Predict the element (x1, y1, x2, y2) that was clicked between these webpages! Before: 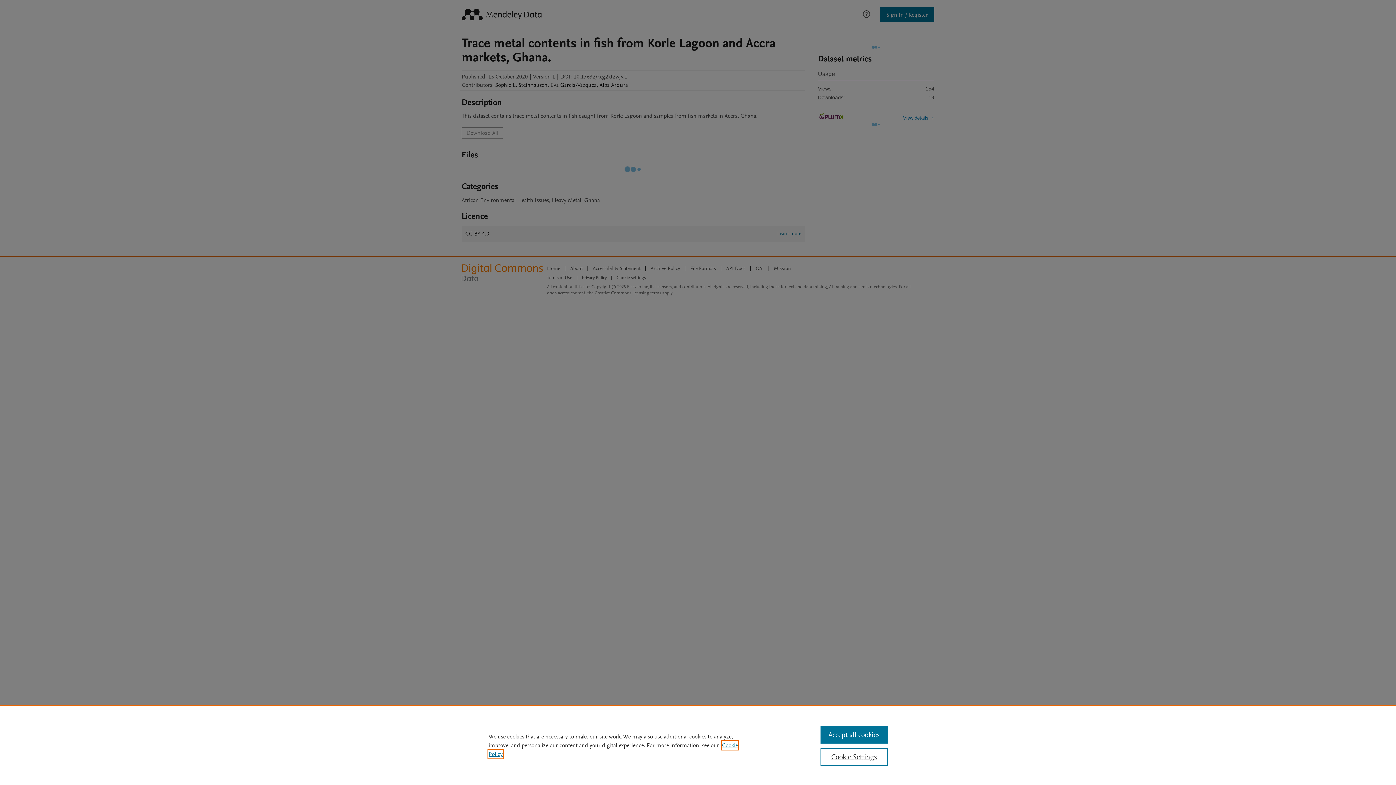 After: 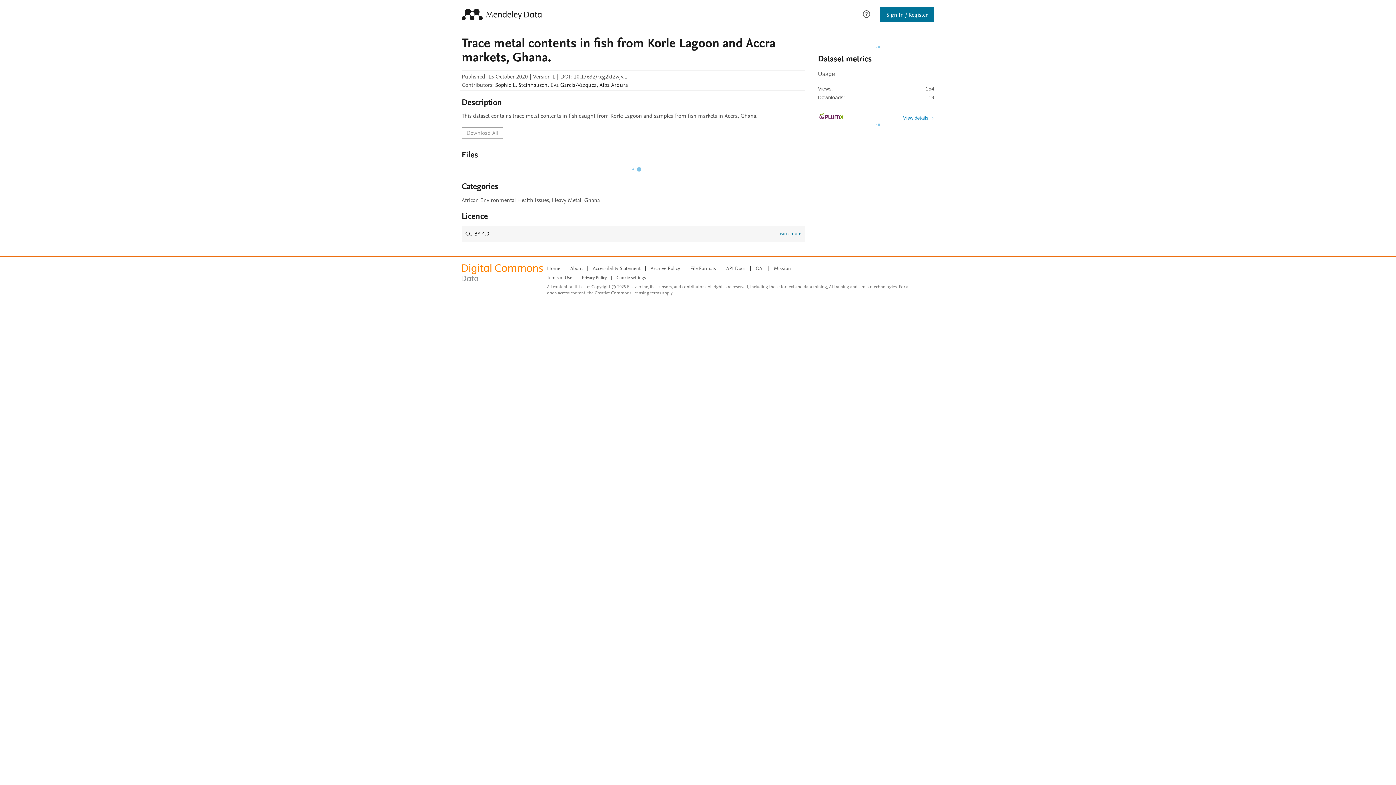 Action: bbox: (820, 726, 887, 744) label: Accept all cookies